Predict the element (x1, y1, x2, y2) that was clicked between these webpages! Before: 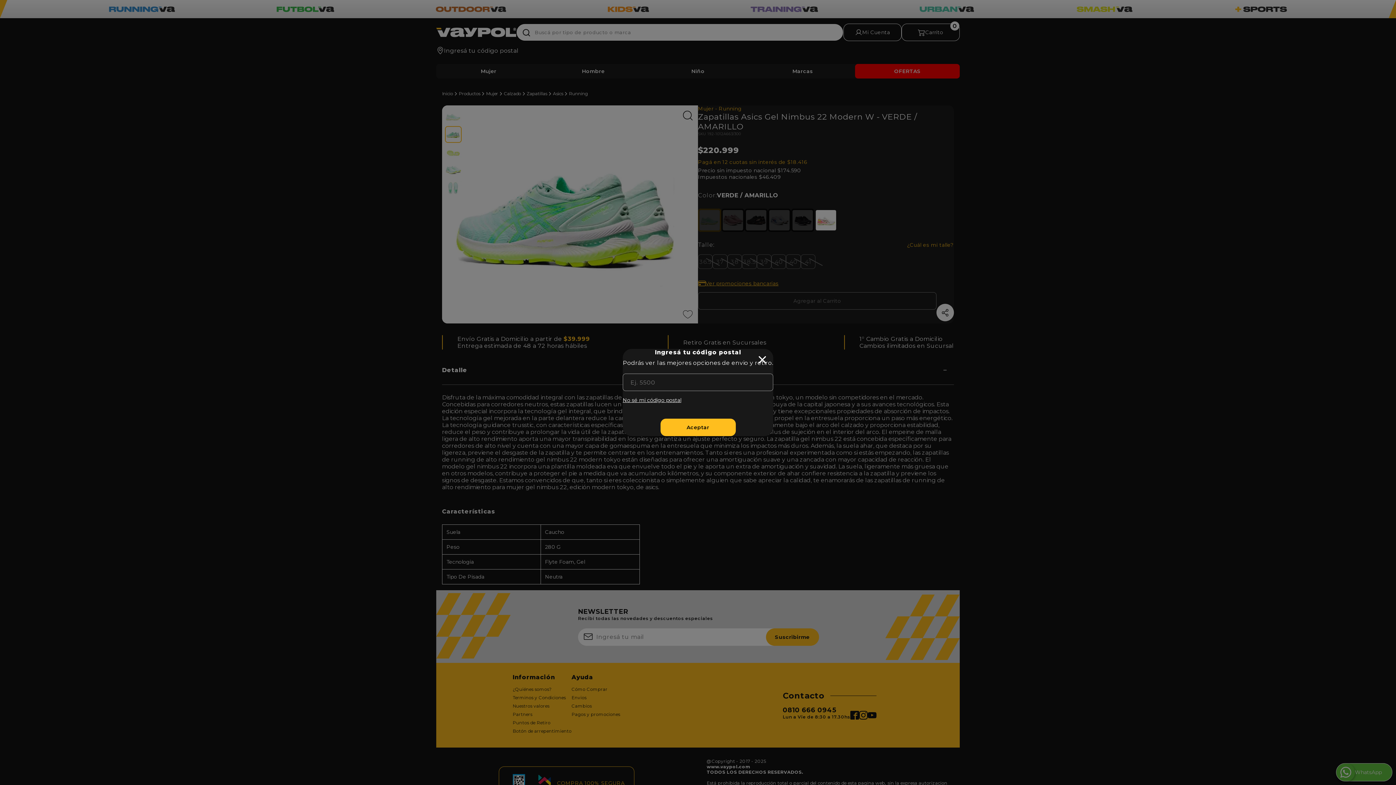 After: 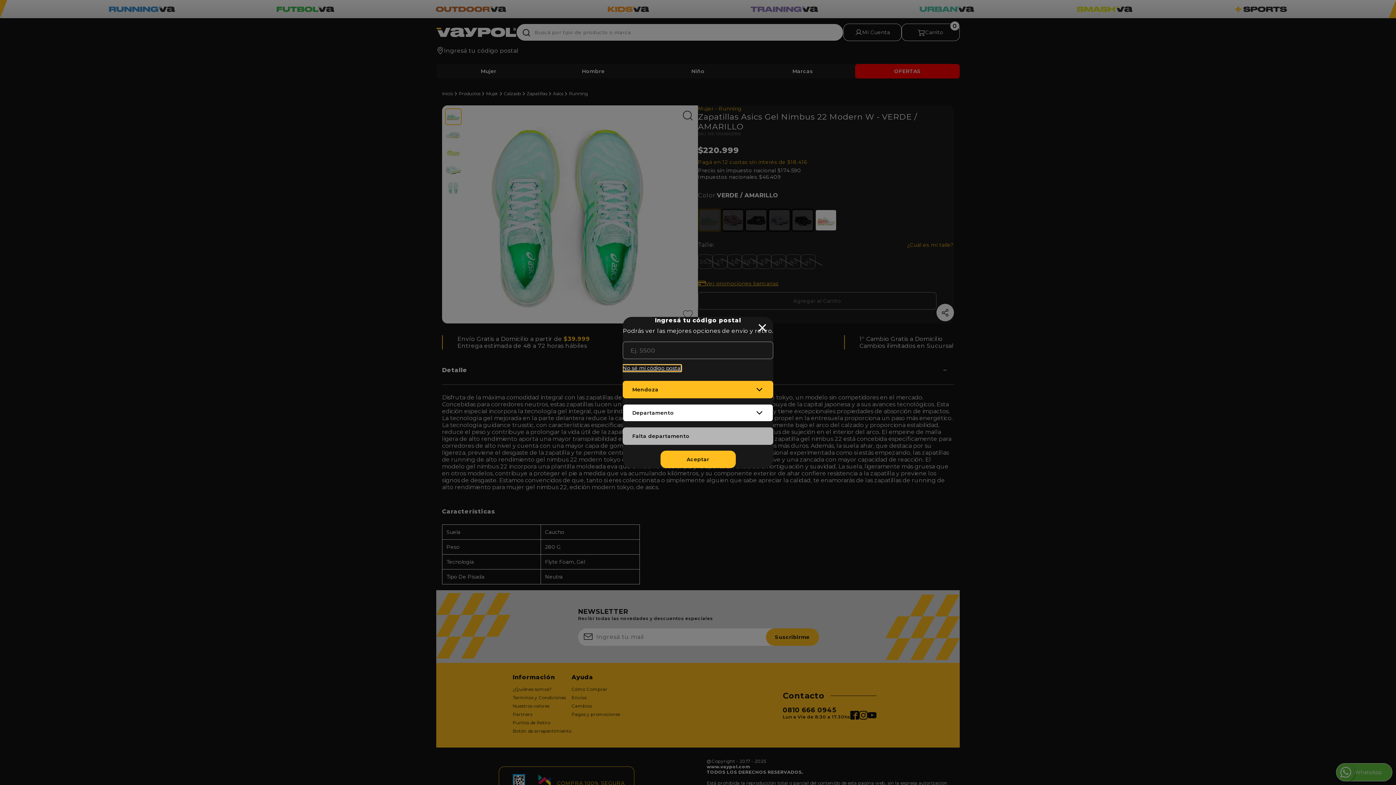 Action: label: No sé mi código postal bbox: (622, 397, 681, 403)